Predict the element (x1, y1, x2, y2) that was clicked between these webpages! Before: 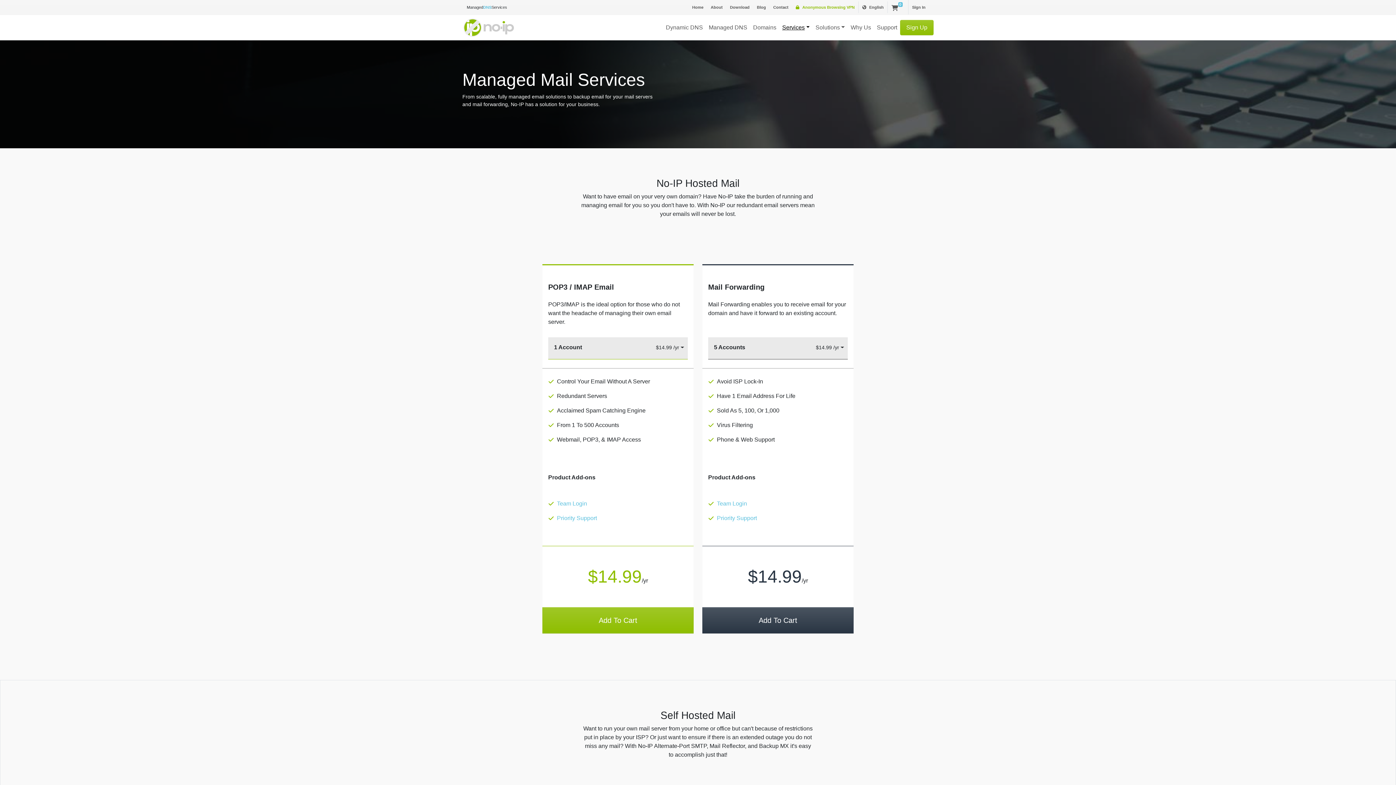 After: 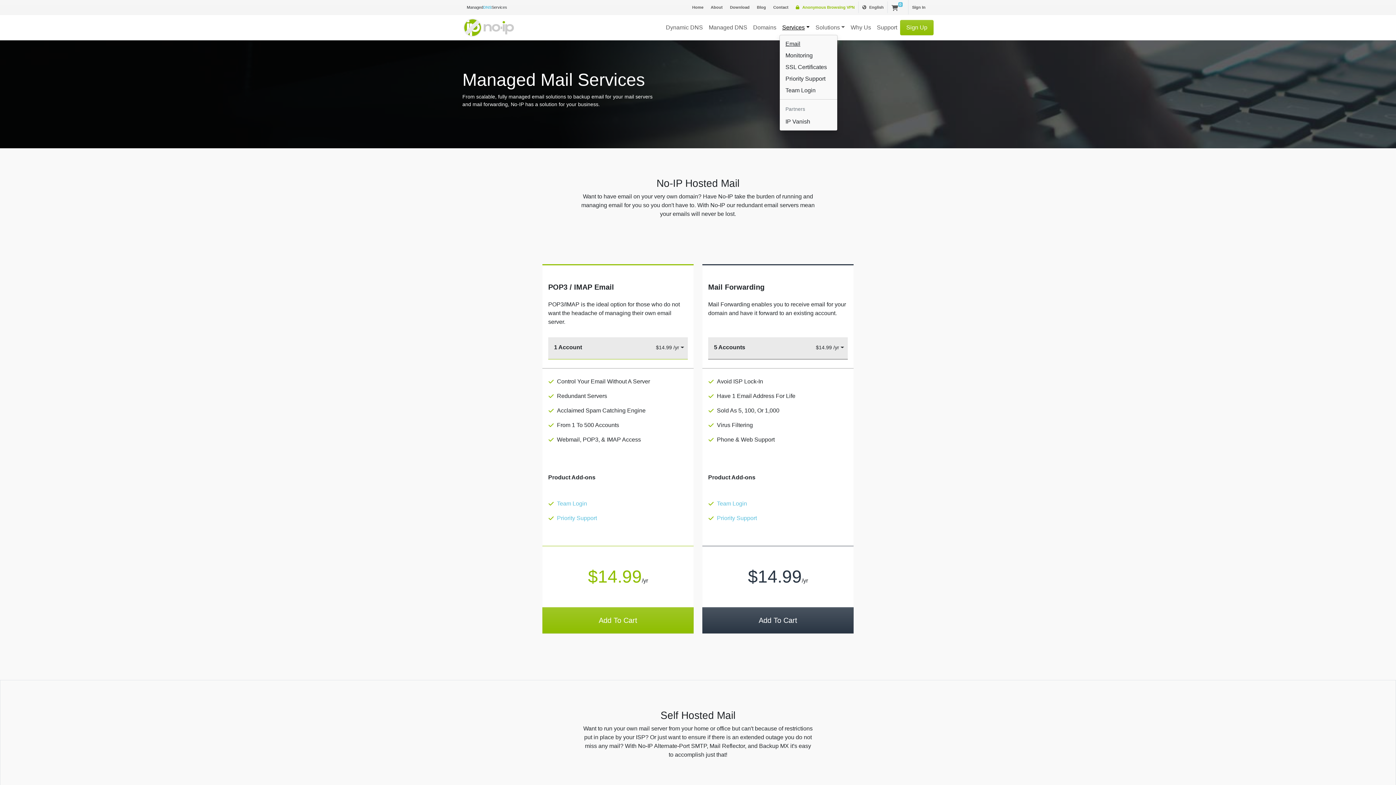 Action: bbox: (779, 20, 812, 34) label: Services